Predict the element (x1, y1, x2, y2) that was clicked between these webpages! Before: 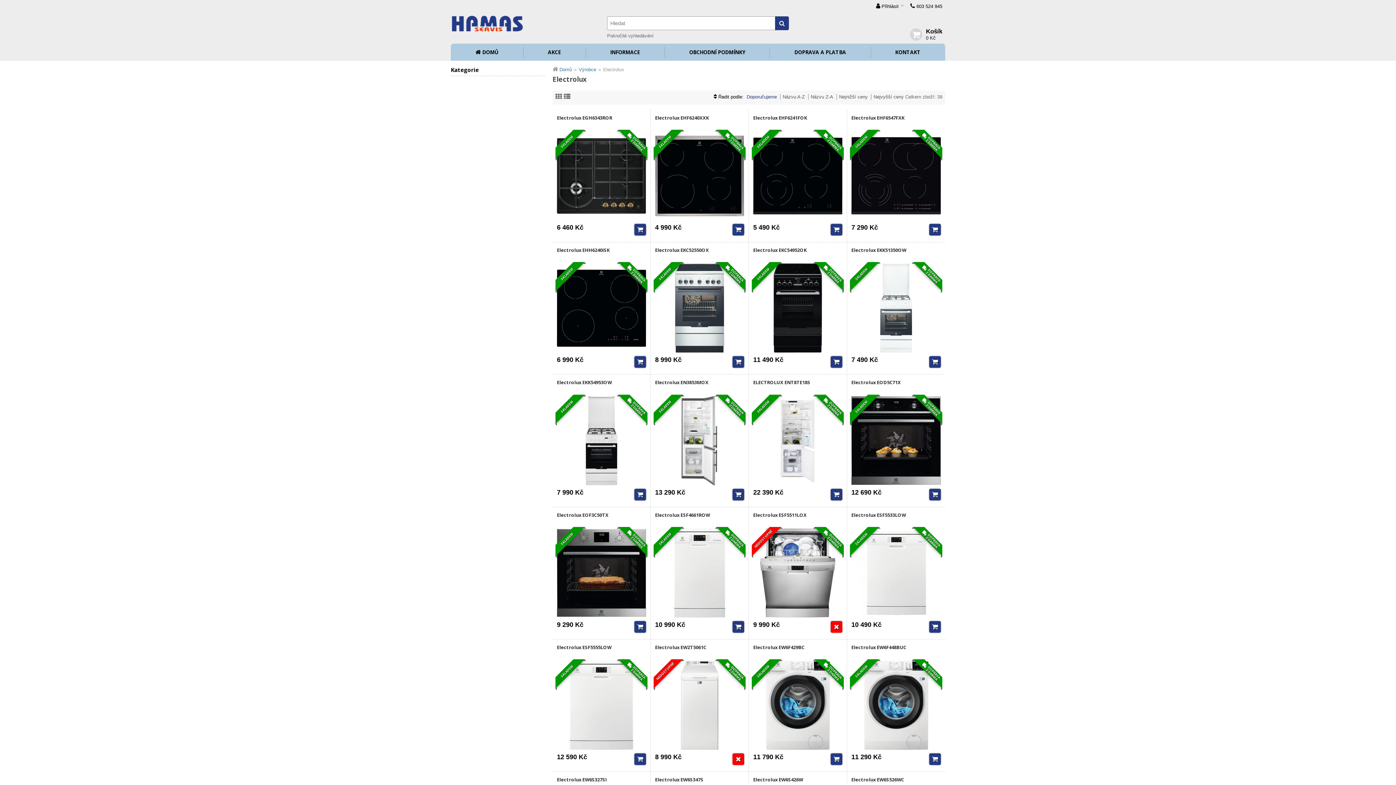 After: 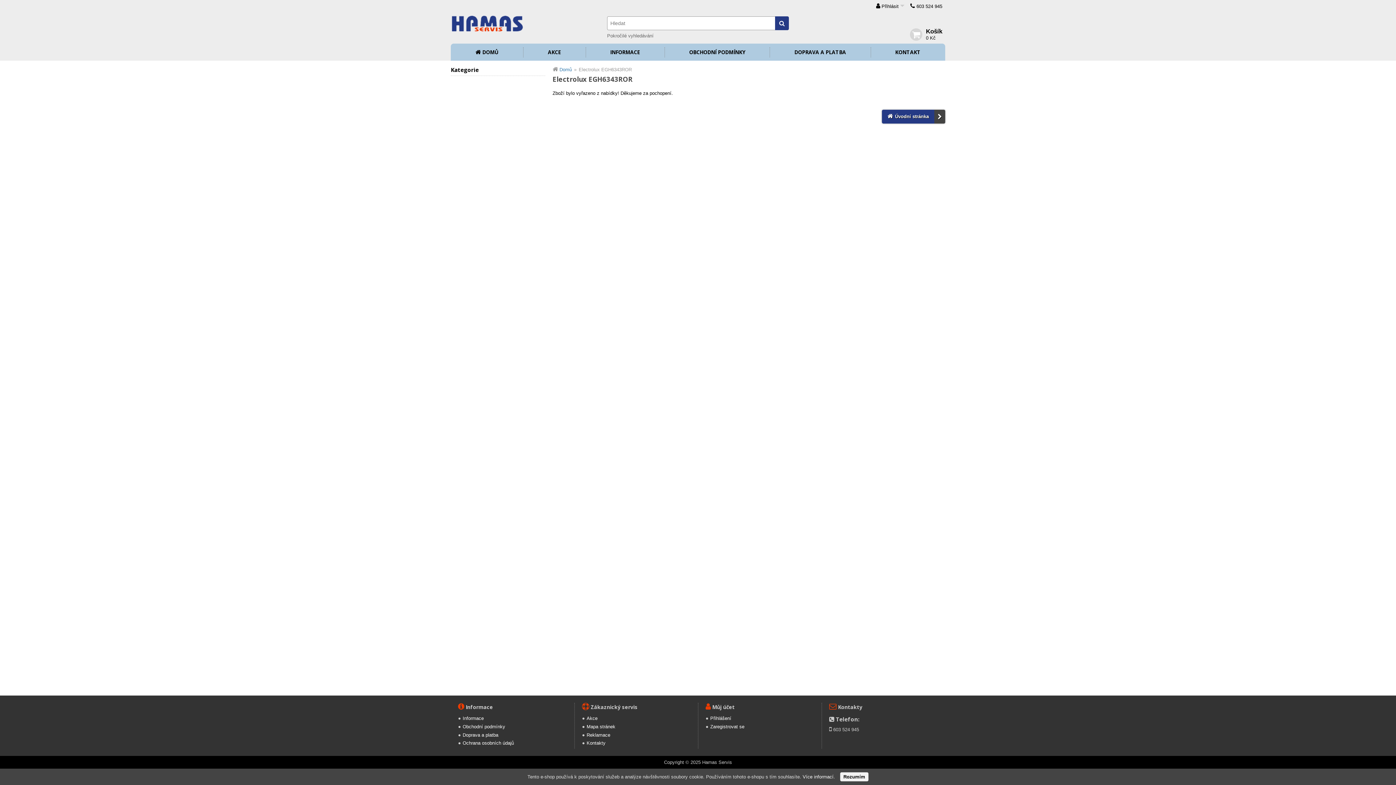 Action: label: Electrolux EGH6343ROR bbox: (557, 114, 646, 121)